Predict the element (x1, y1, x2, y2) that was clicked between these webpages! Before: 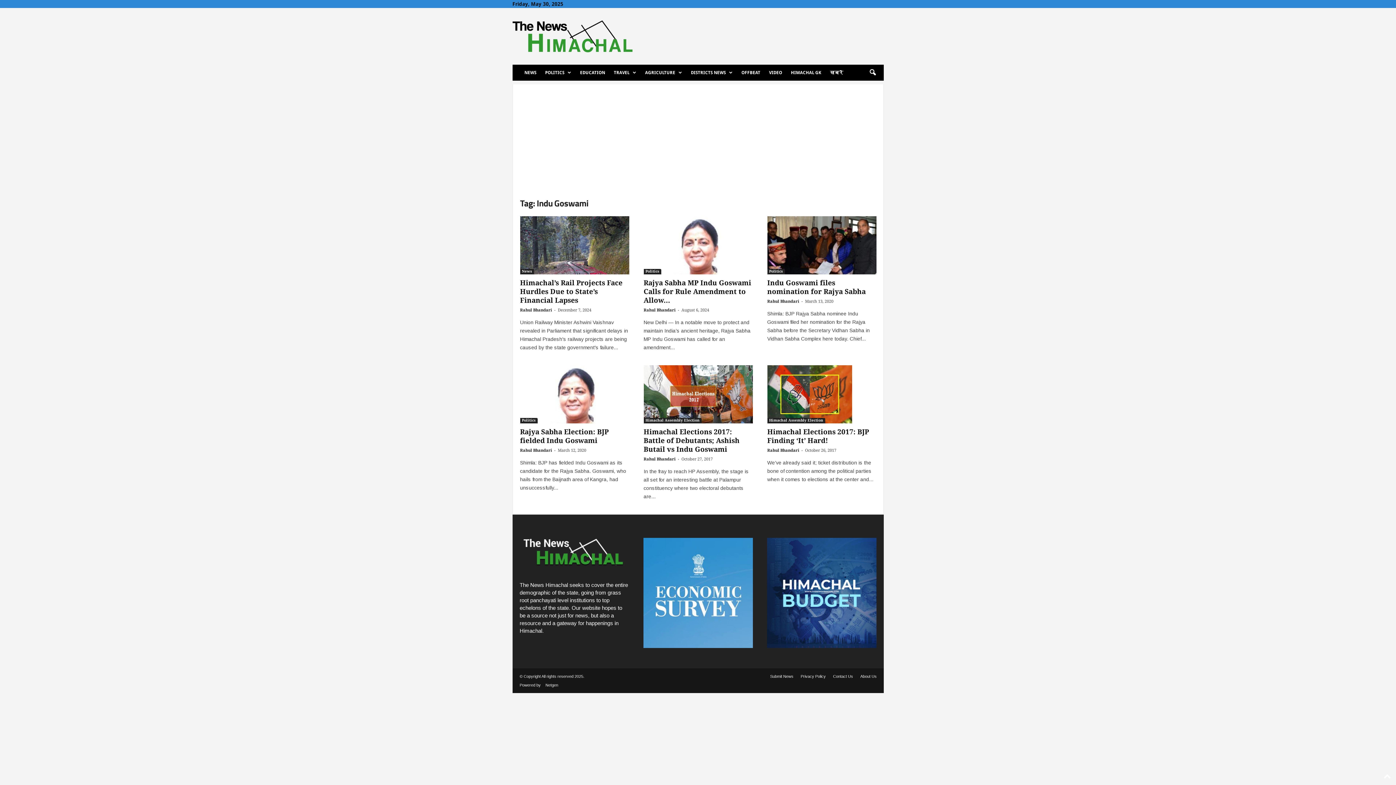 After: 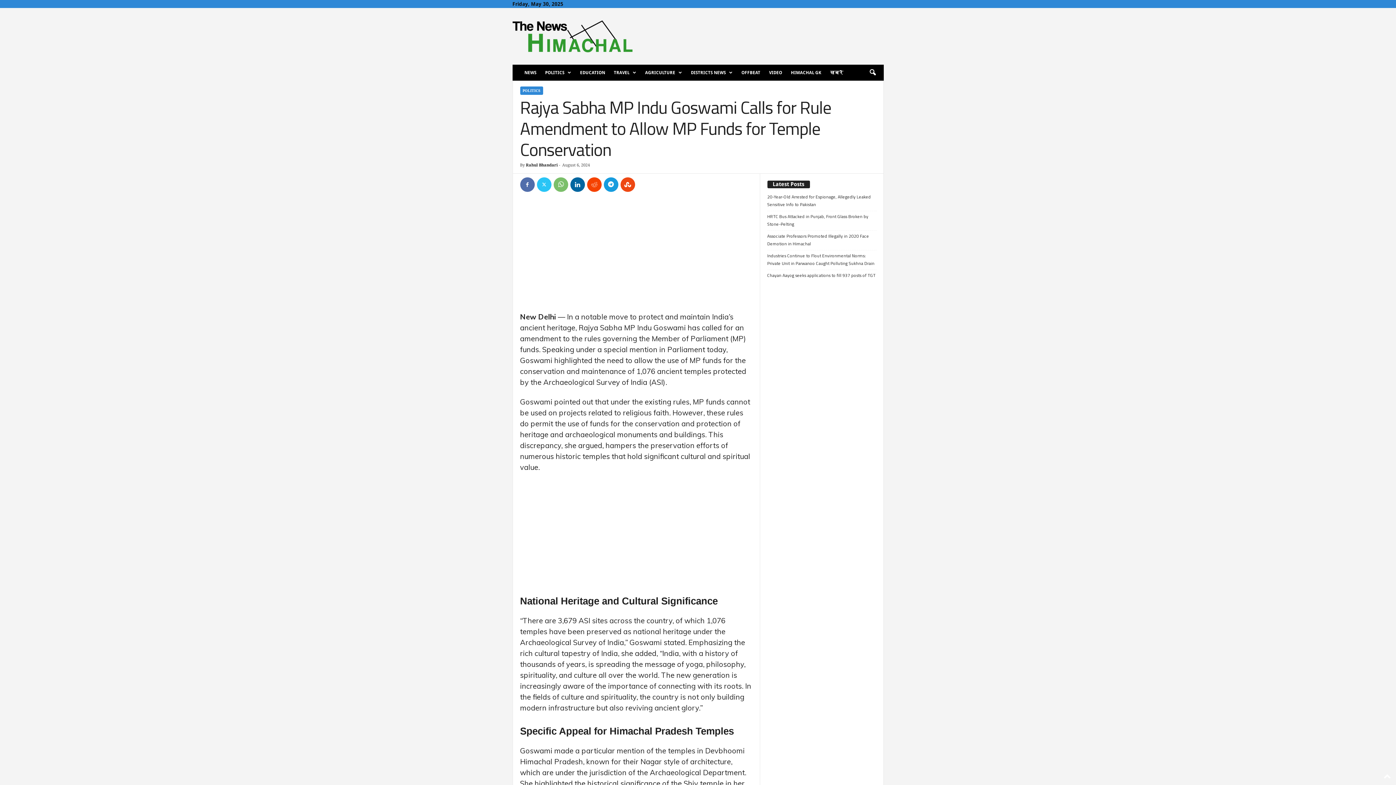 Action: bbox: (643, 216, 752, 274)